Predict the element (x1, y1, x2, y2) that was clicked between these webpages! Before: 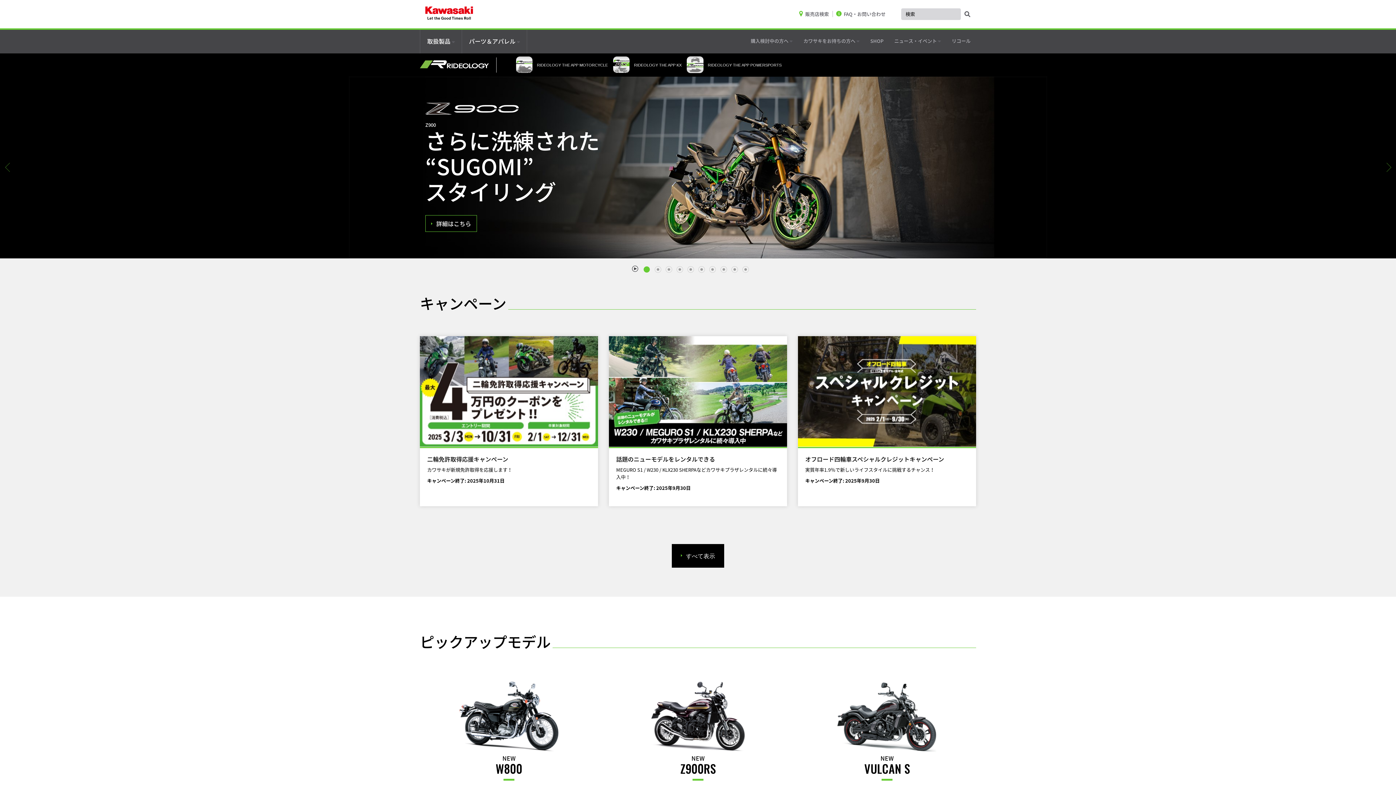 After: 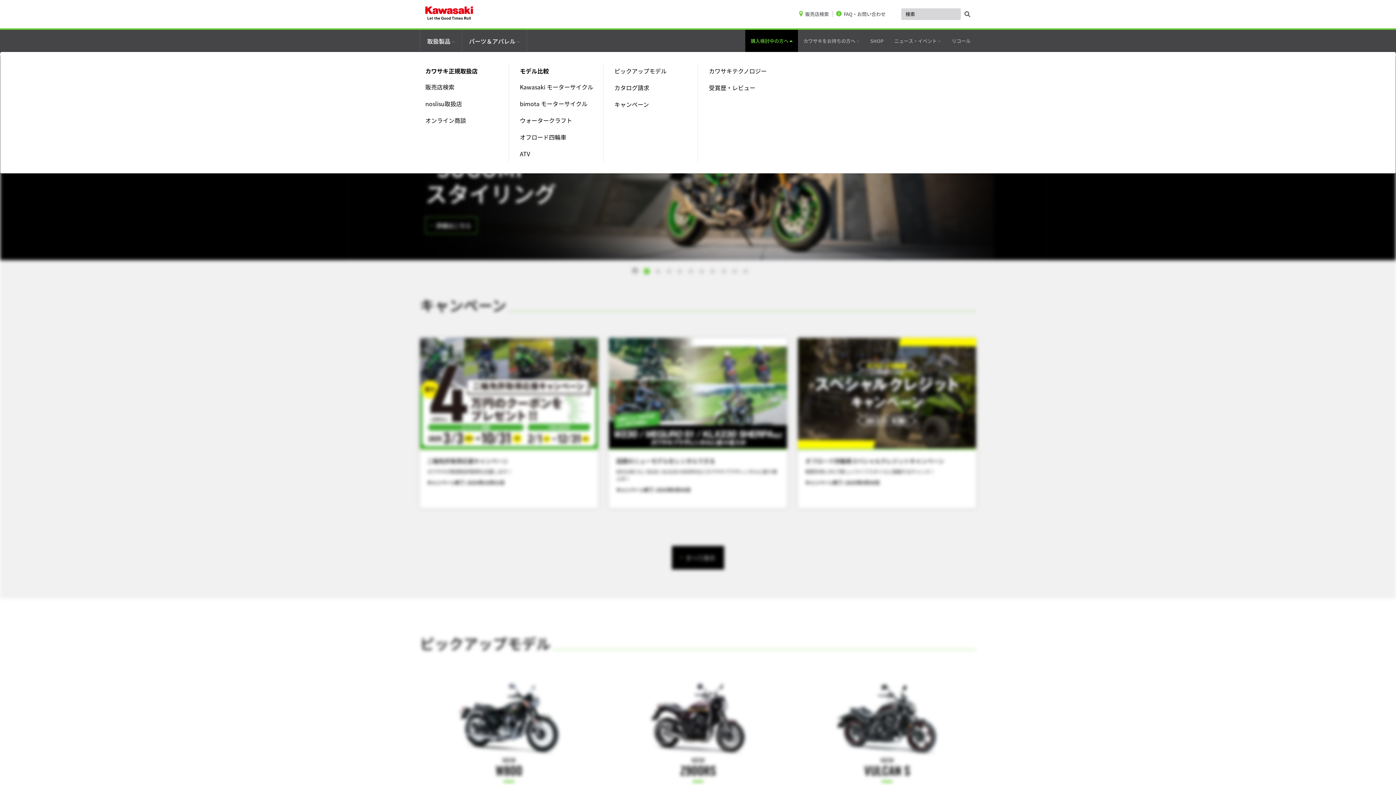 Action: label: 購入検討中の方へ  bbox: (745, 29, 798, 51)